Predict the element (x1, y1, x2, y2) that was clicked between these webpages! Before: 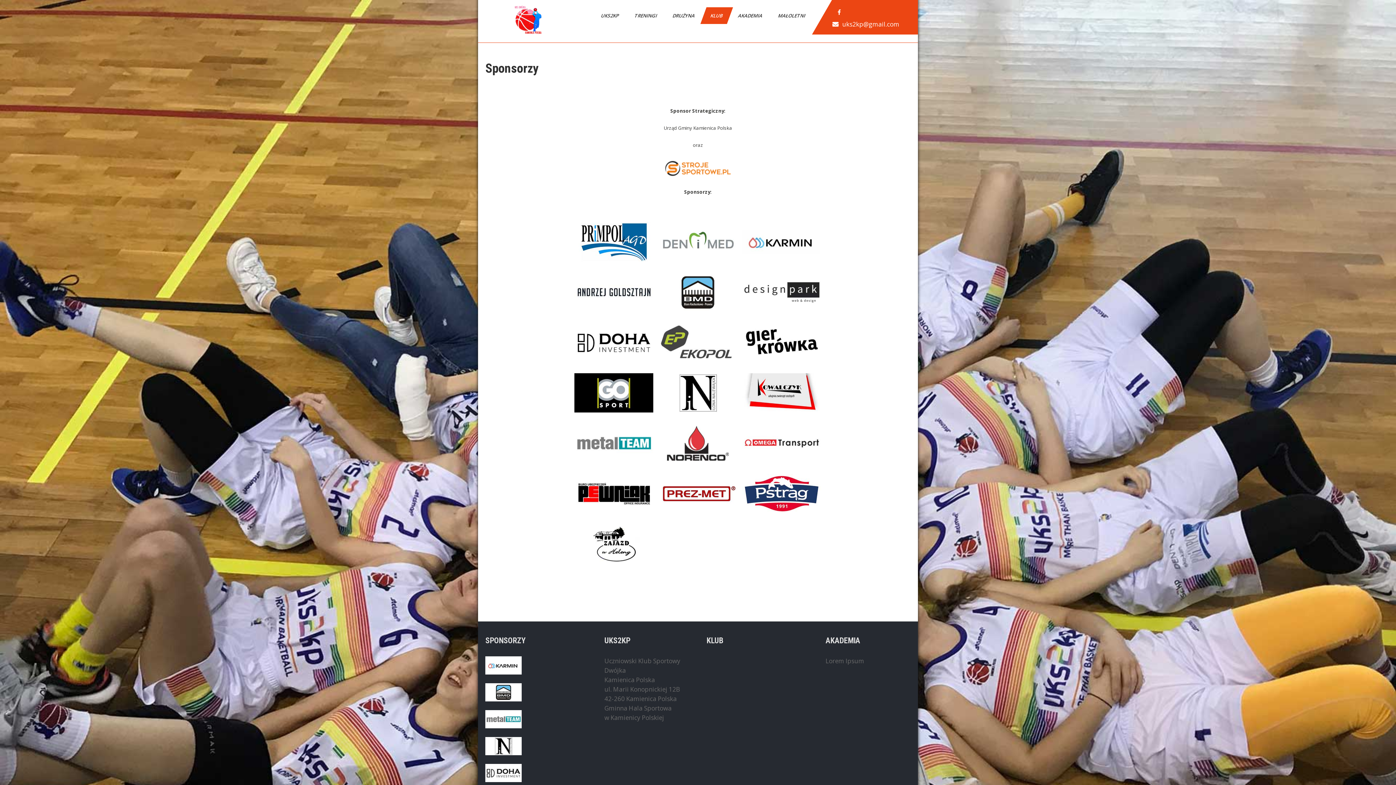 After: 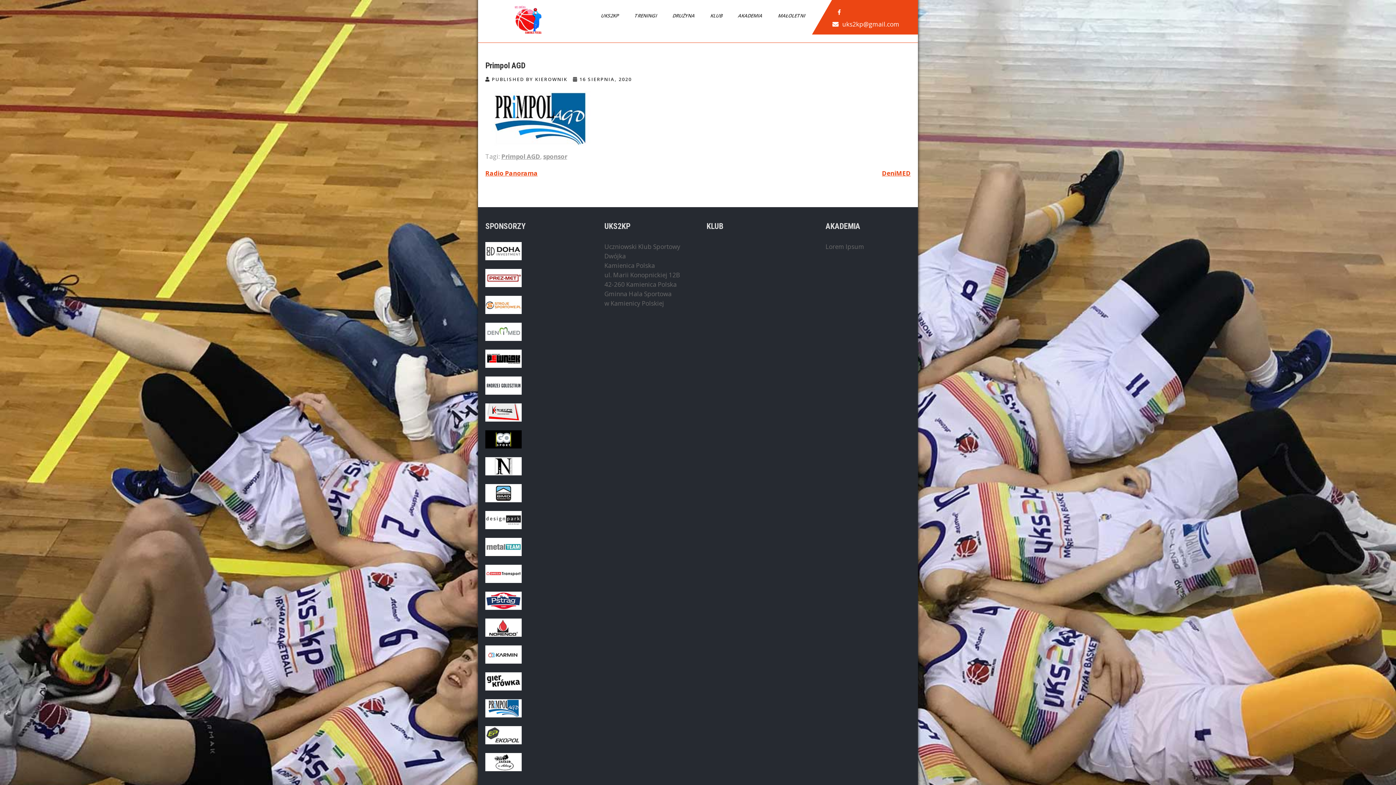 Action: bbox: (574, 222, 653, 261)